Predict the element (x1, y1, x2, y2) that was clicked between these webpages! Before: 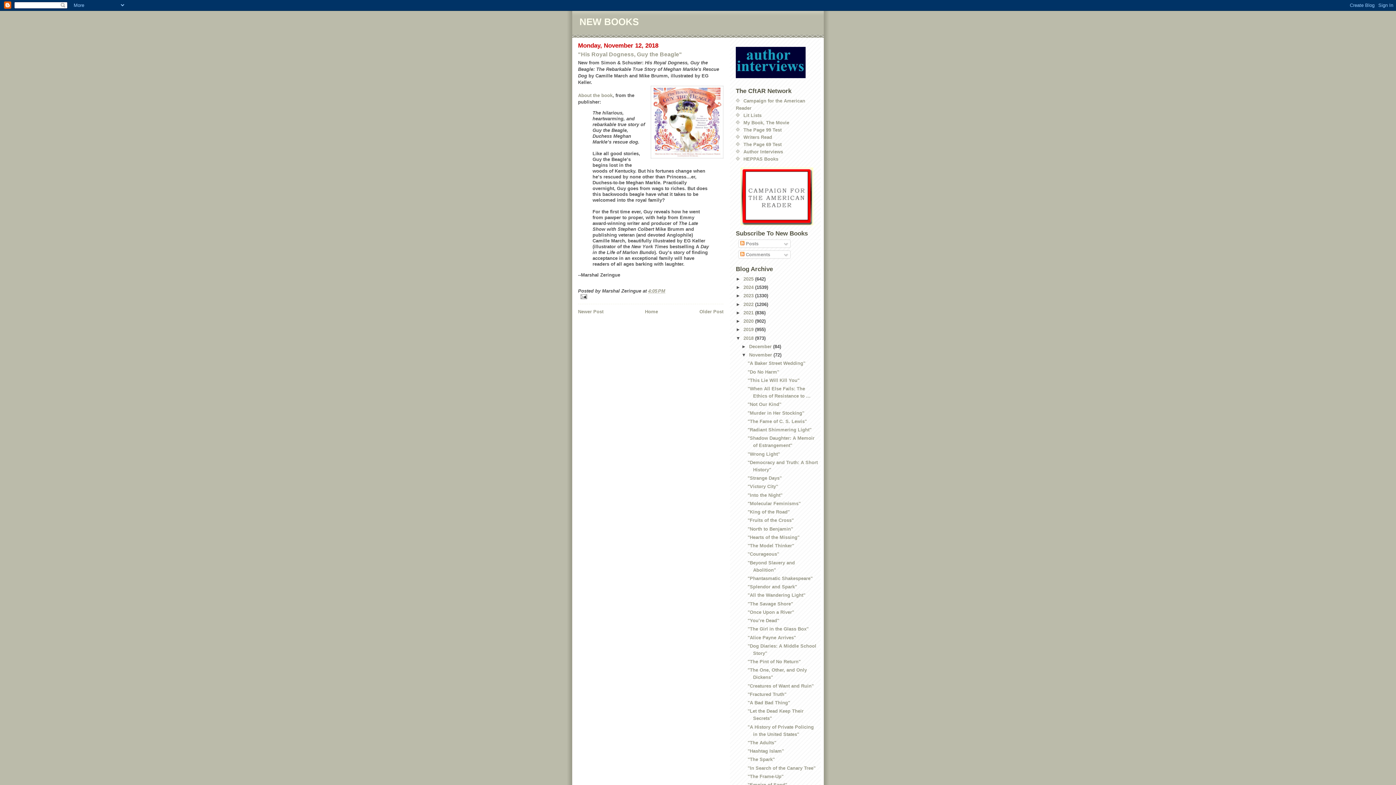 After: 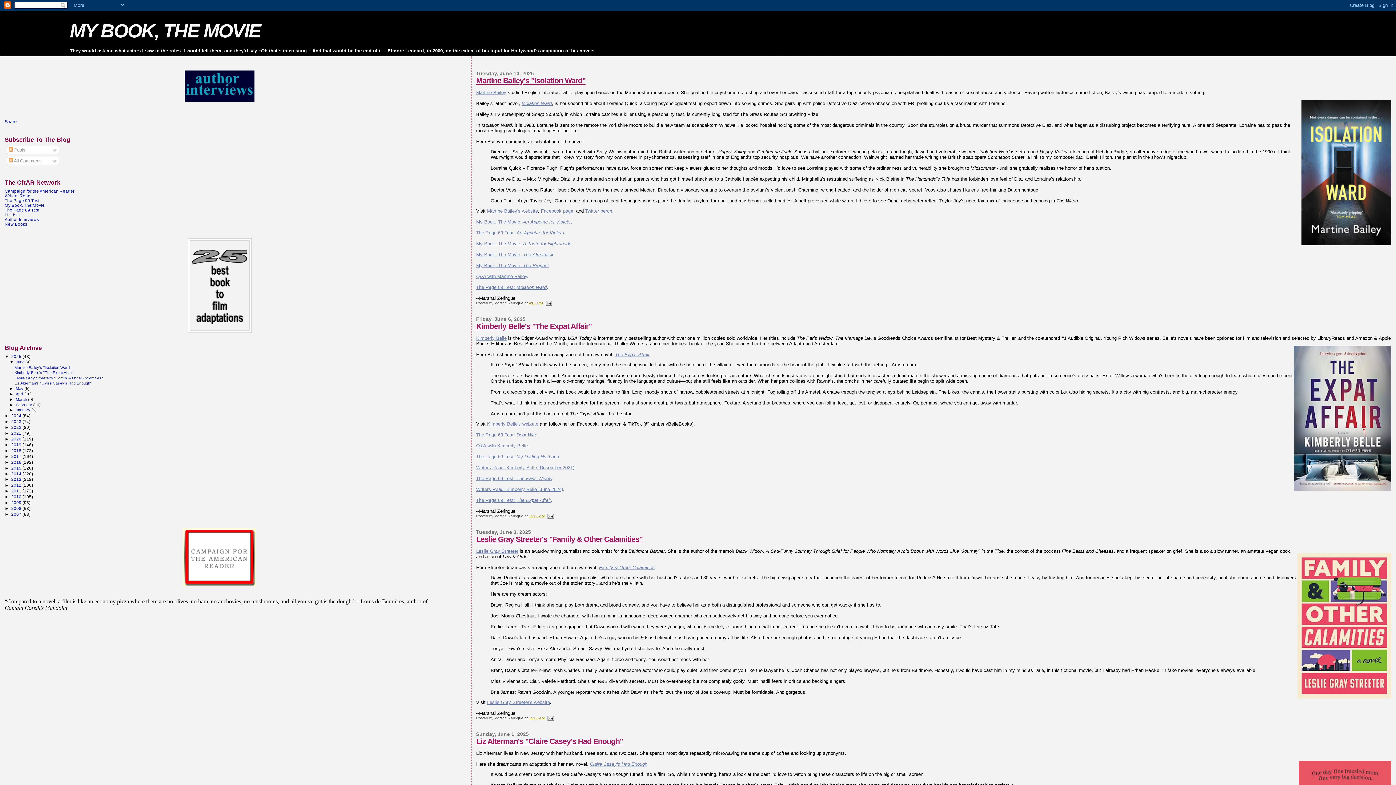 Action: label: My Book, The Movie bbox: (743, 119, 789, 125)